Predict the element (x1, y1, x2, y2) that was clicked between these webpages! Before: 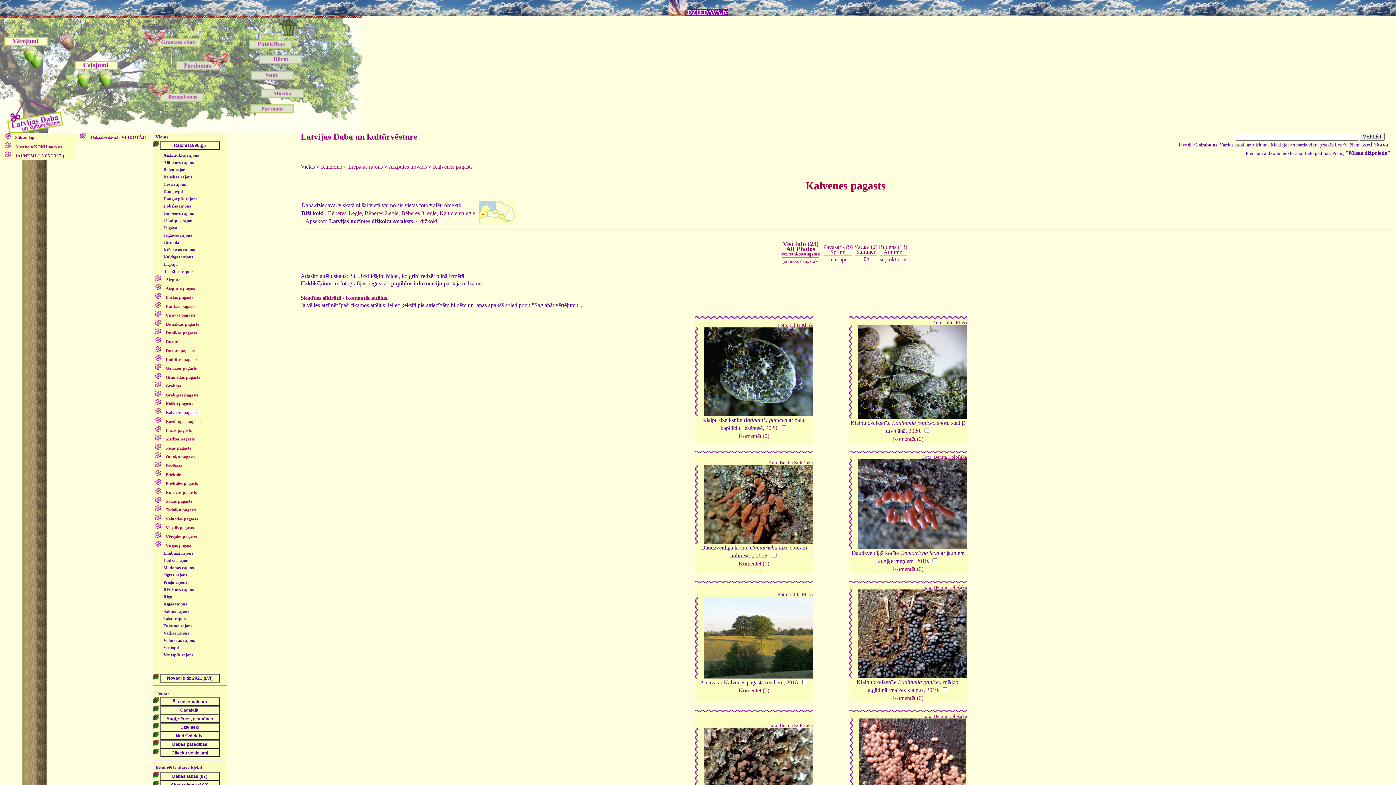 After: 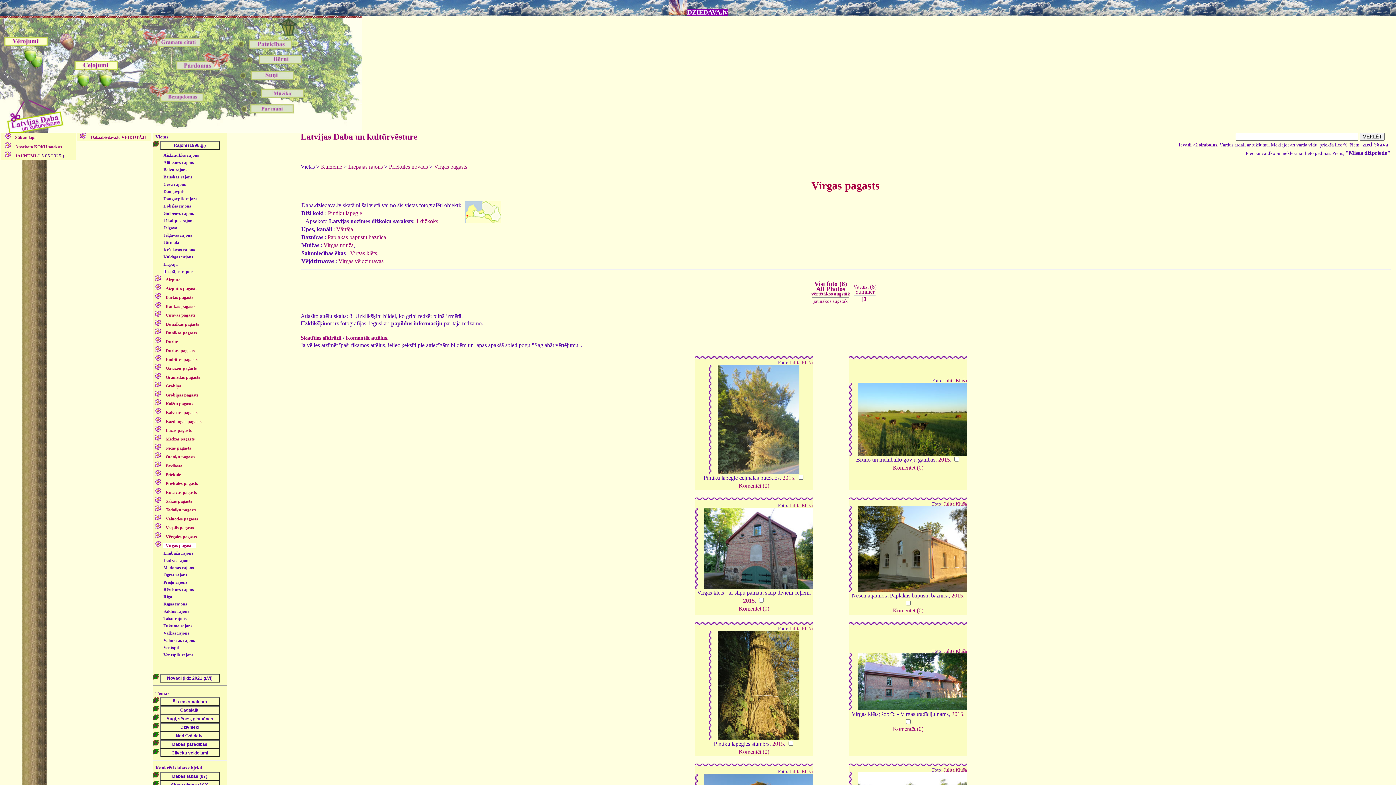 Action: bbox: (163, 543, 195, 548) label: Virgas pagasts